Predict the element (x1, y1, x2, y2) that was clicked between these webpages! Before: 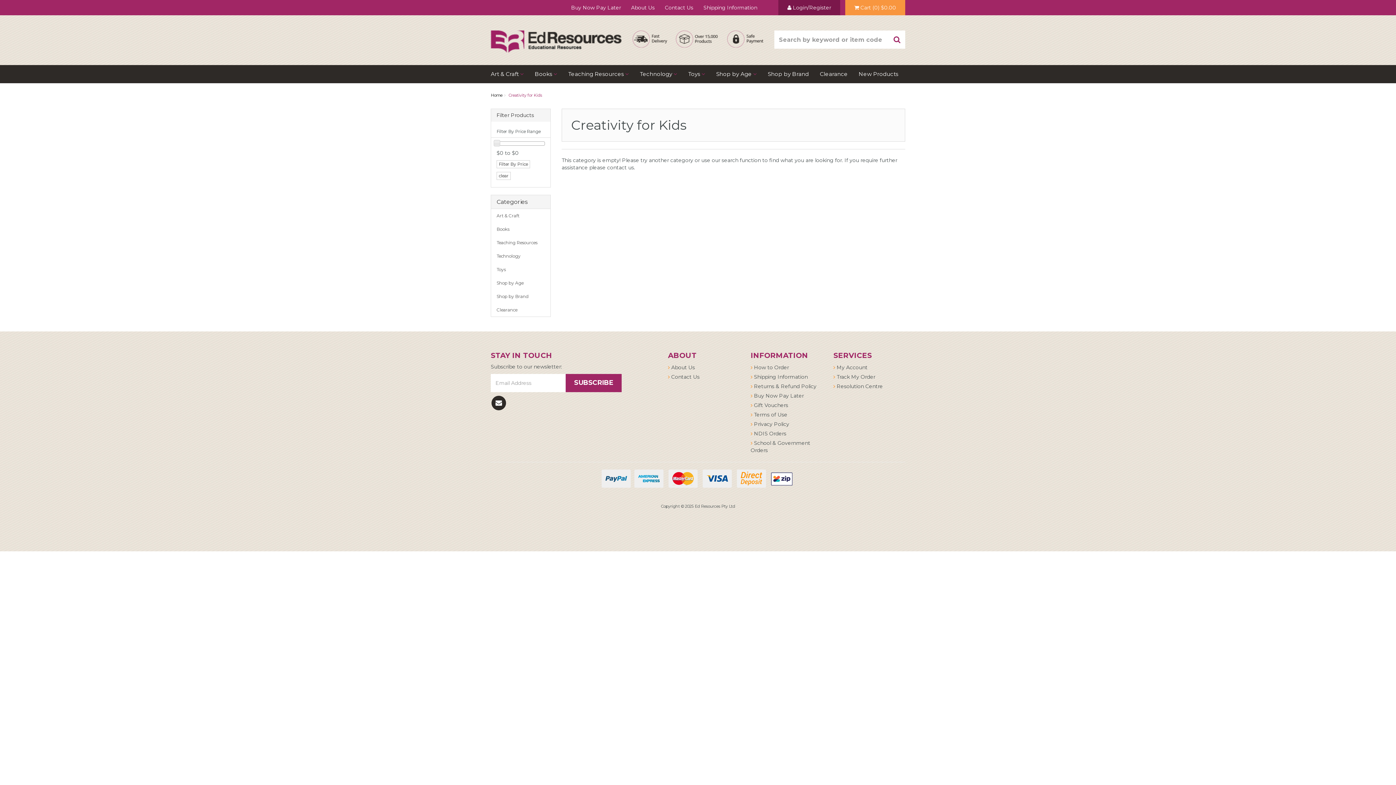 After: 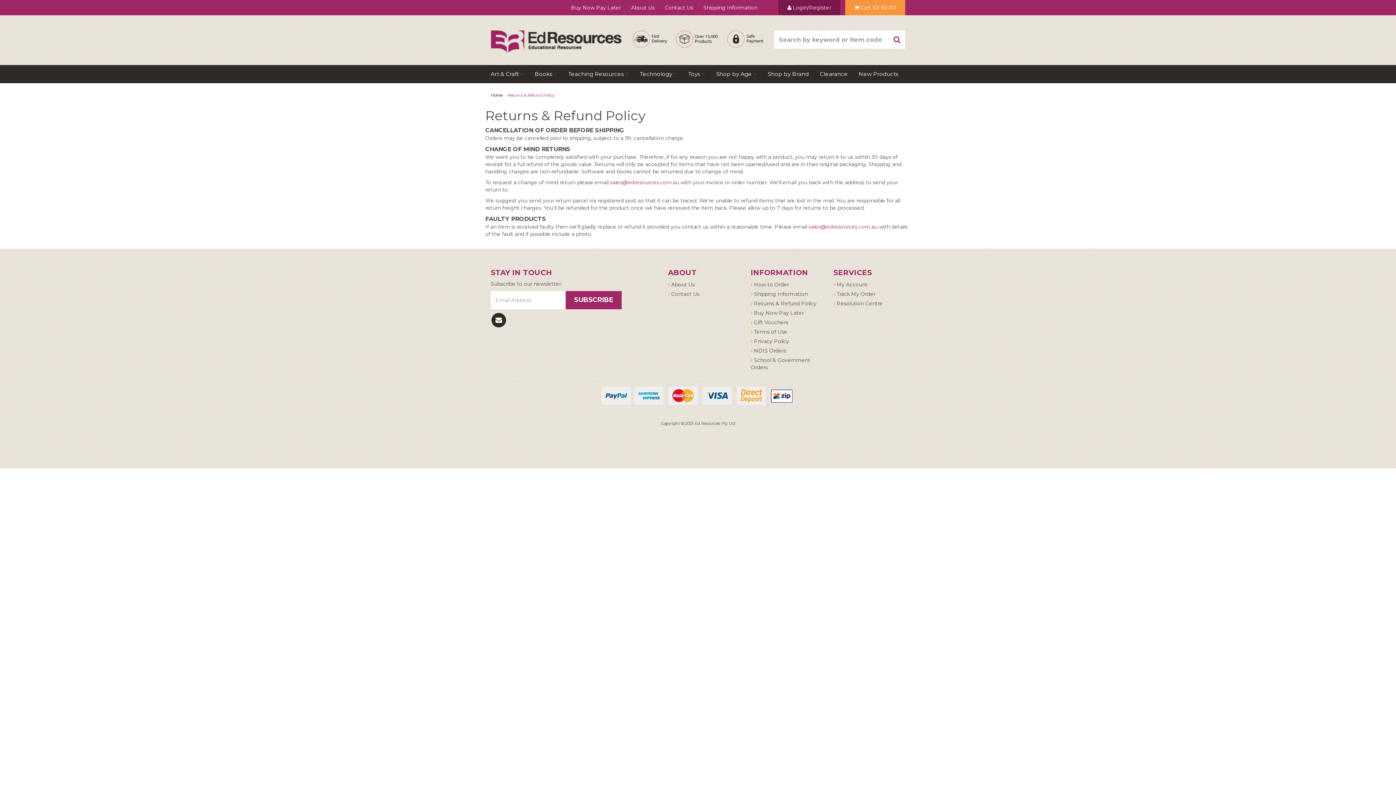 Action: label:  Returns & Refund Policy bbox: (745, 382, 822, 390)